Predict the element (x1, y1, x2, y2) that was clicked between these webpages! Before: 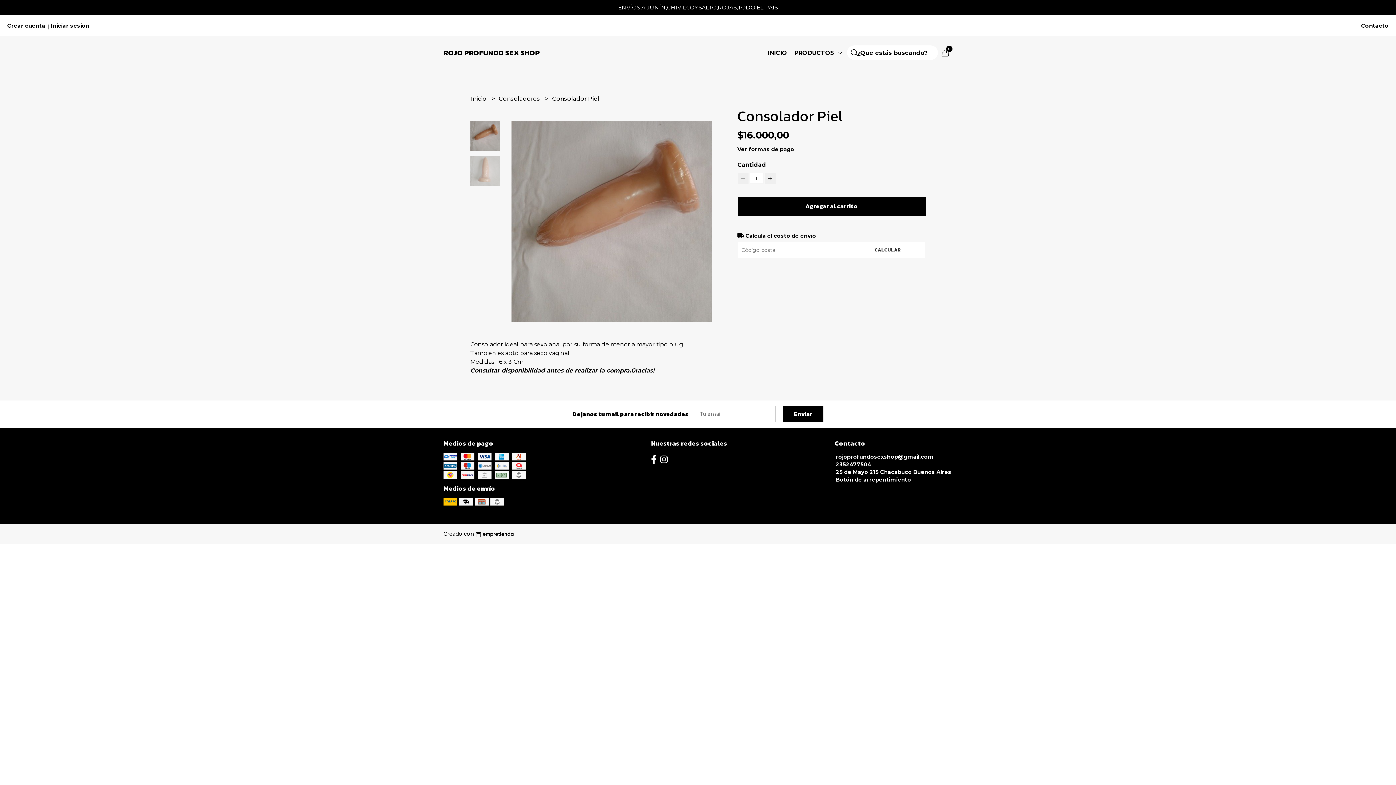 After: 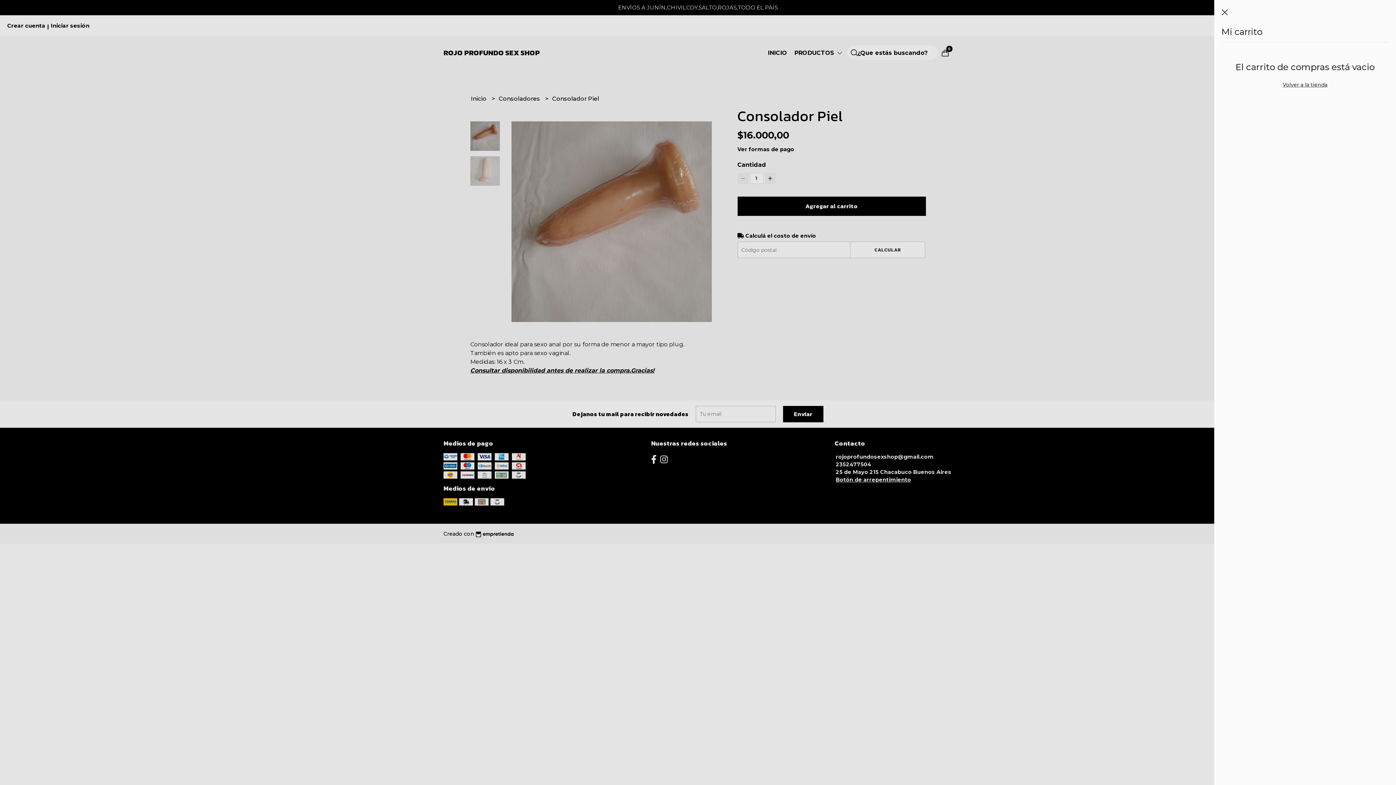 Action: bbox: (938, 49, 952, 56) label: 0